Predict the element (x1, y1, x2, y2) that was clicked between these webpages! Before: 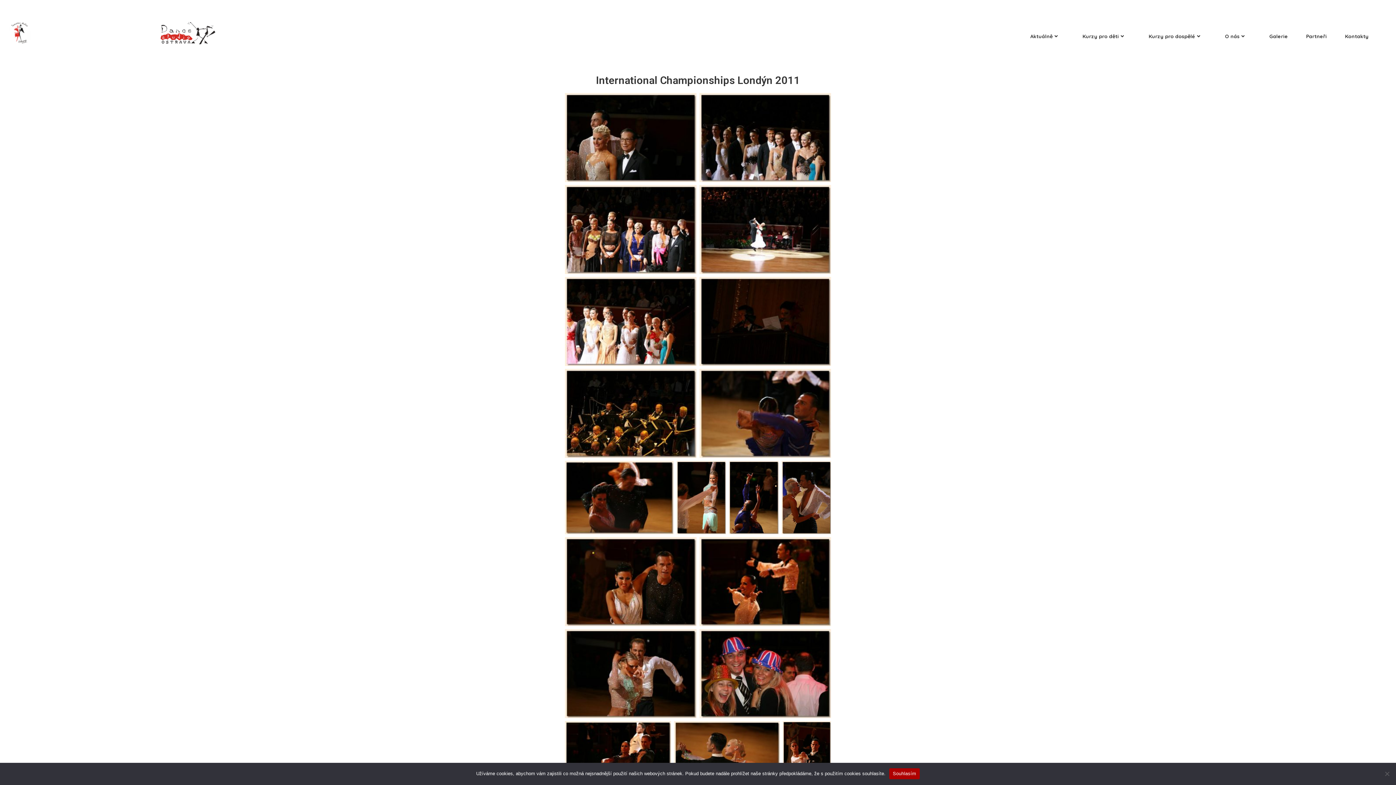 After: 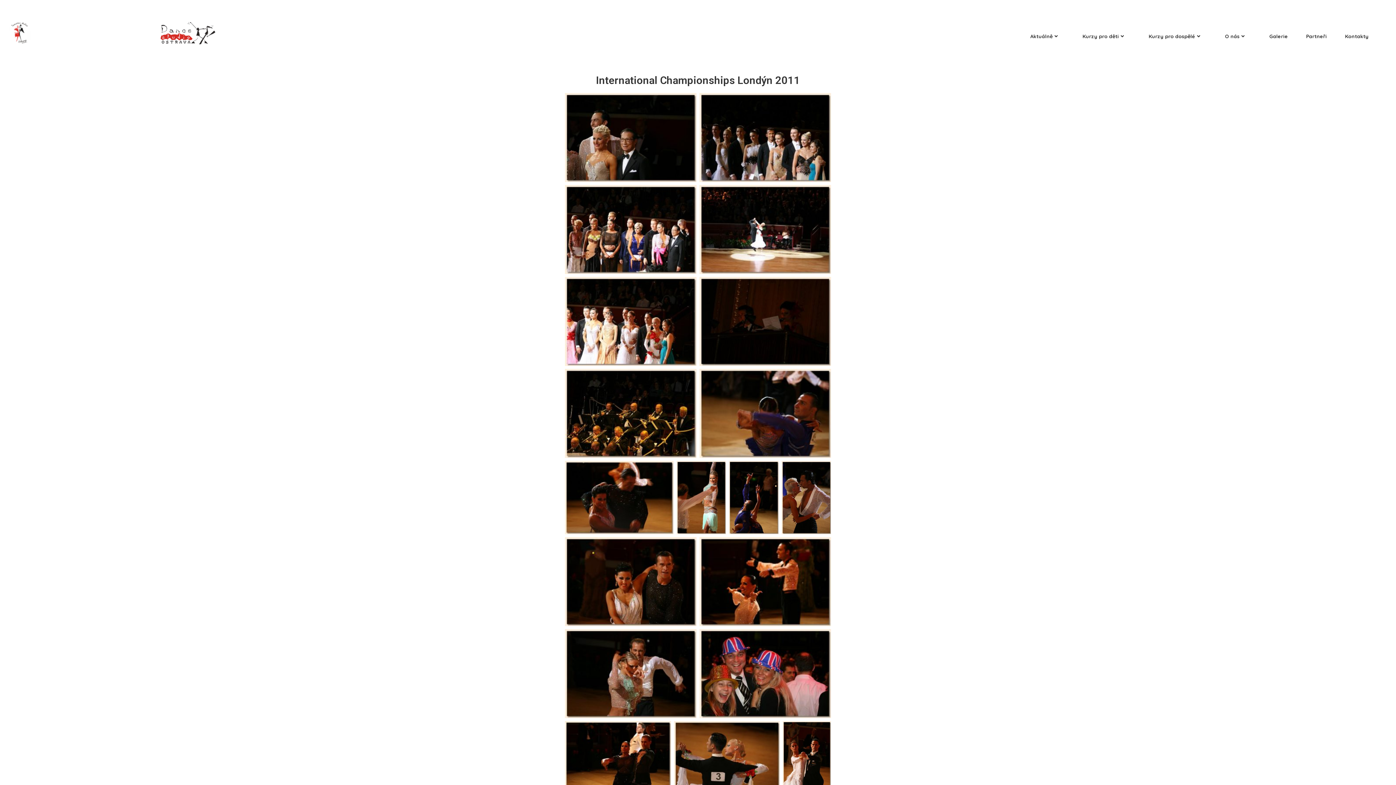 Action: label: Souhlasím bbox: (889, 768, 920, 779)